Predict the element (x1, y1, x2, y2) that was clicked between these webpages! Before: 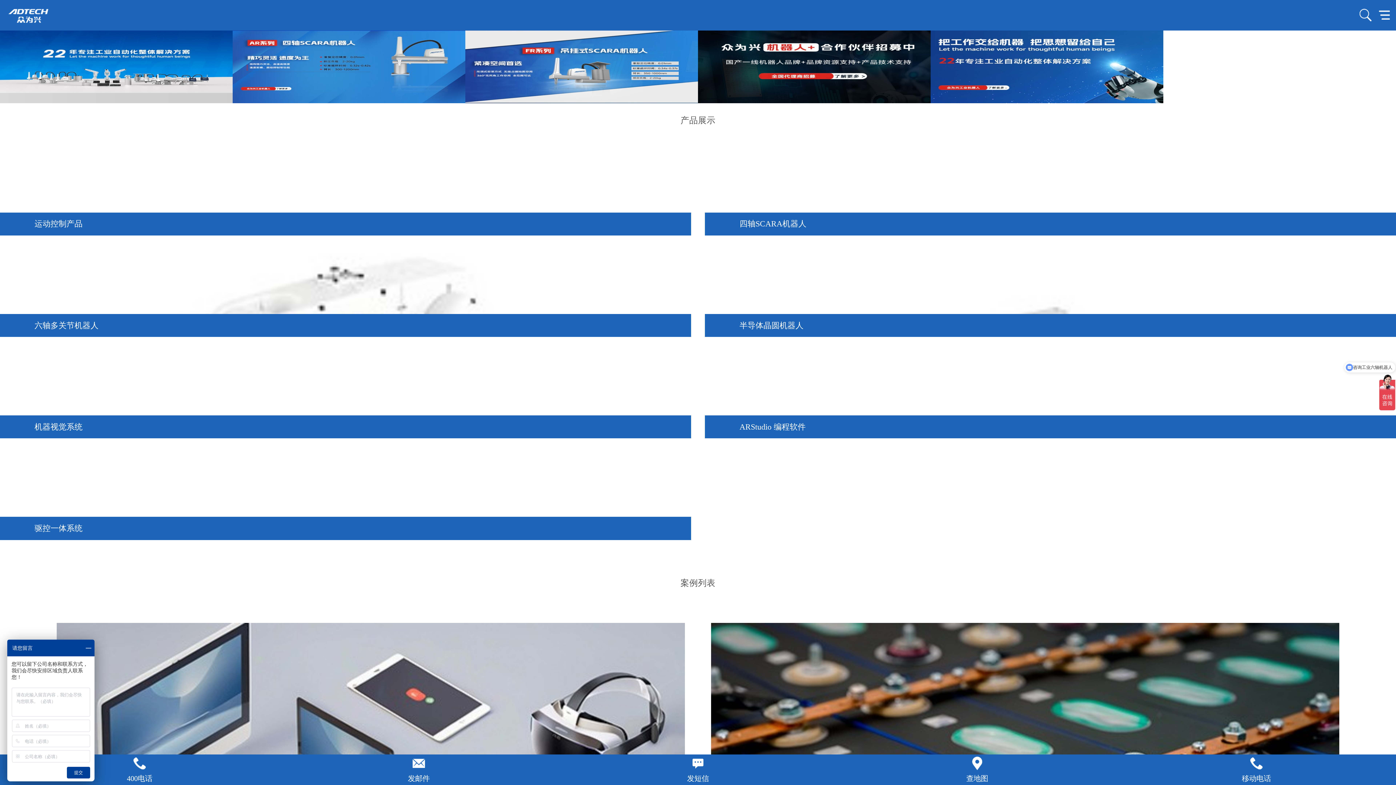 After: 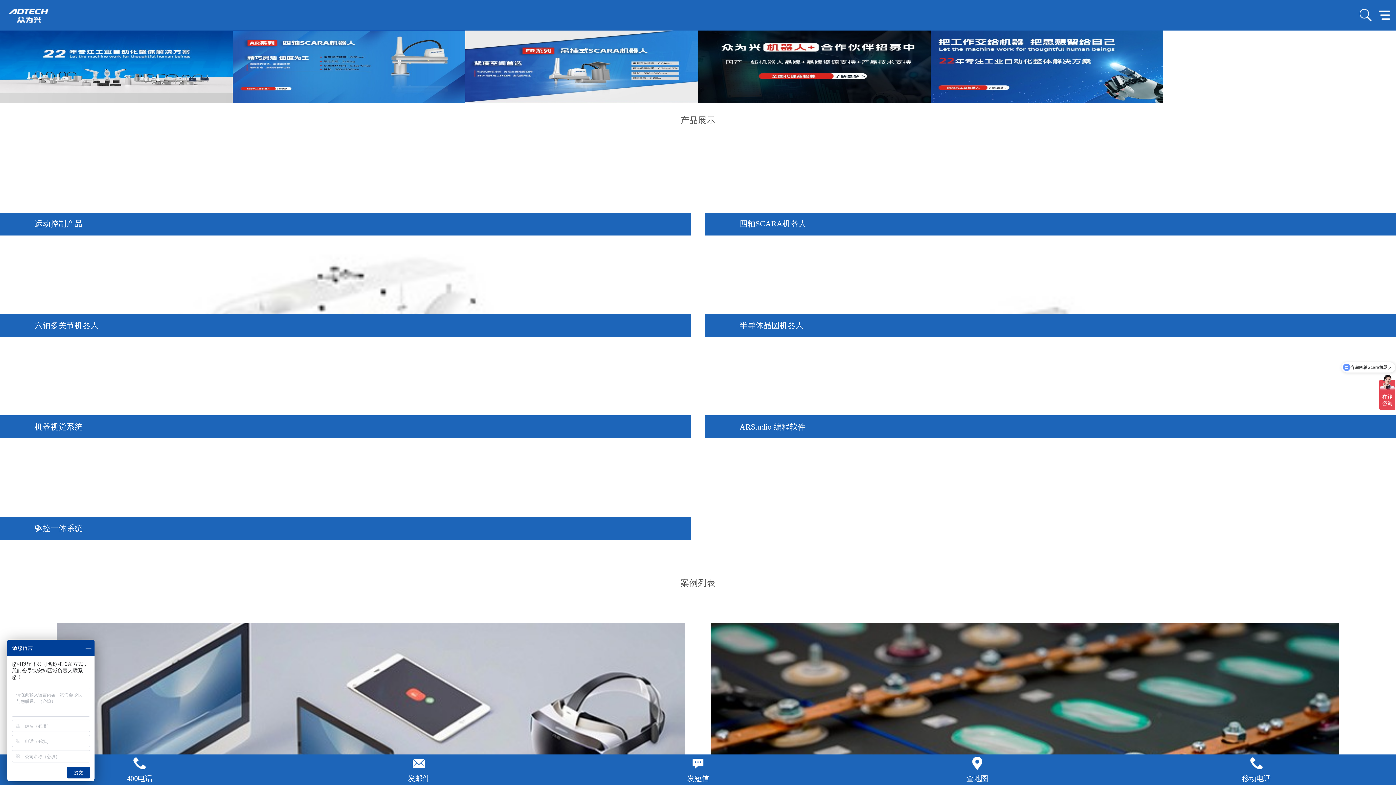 Action: bbox: (705, 235, 1396, 337) label: 半导体晶圆机器人